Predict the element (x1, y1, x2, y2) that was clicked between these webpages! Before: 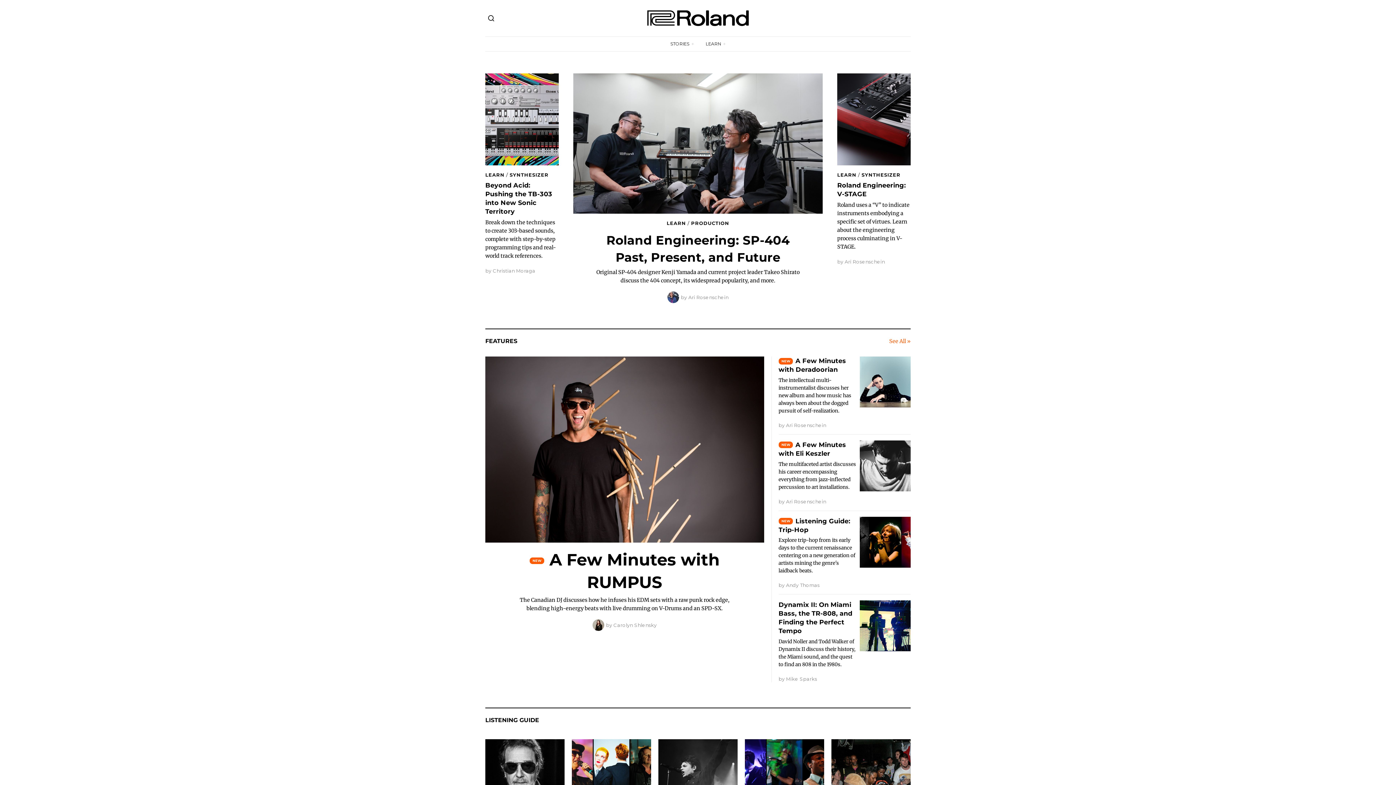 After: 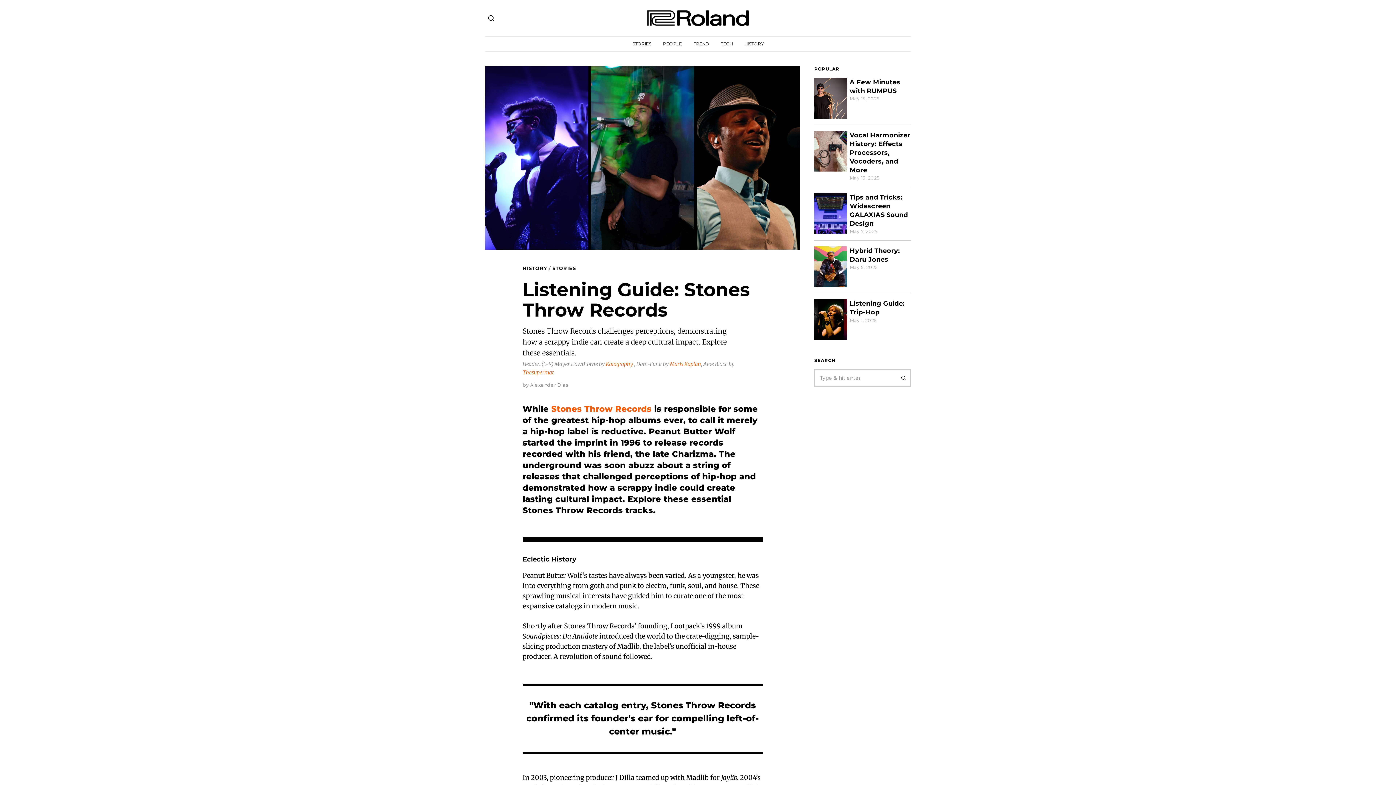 Action: bbox: (745, 739, 824, 802)